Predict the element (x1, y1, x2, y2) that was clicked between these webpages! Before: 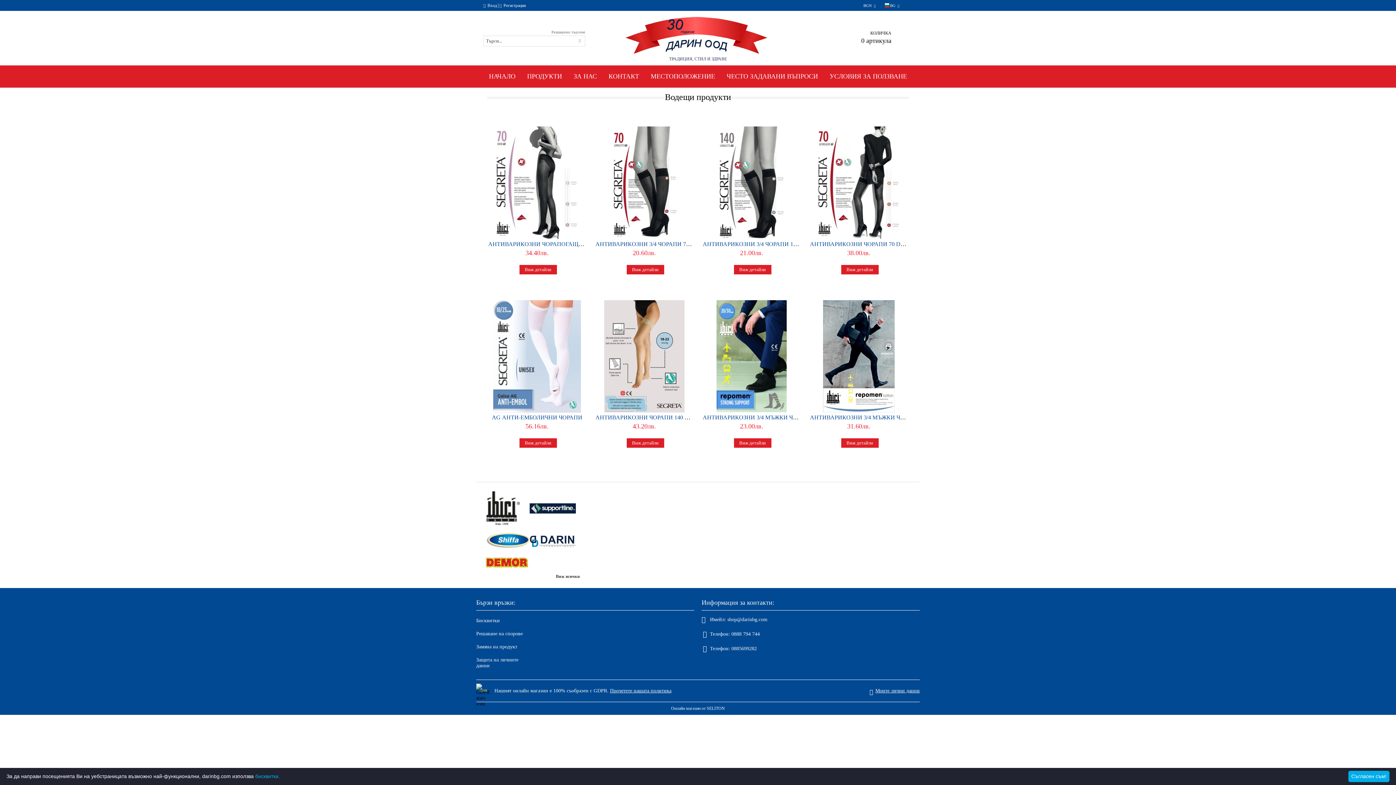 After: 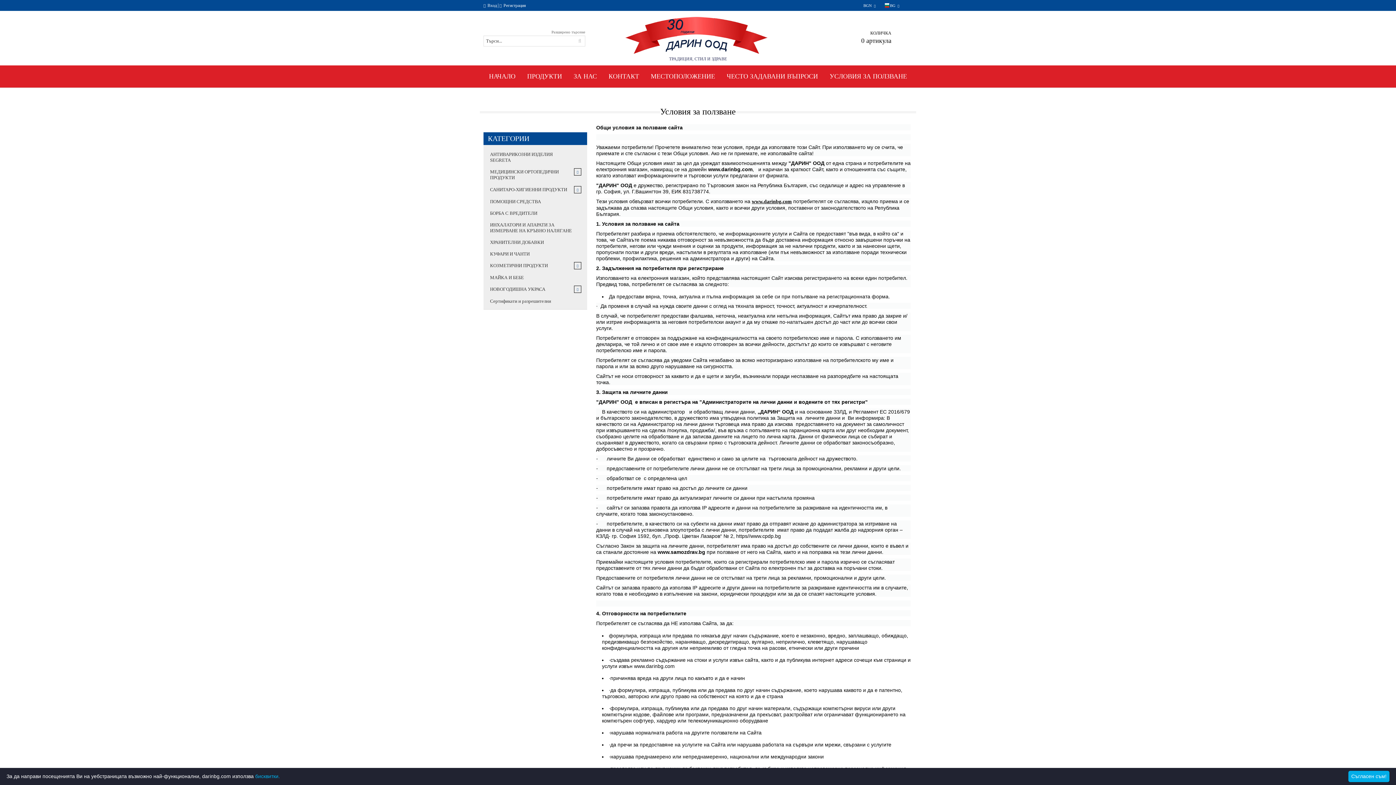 Action: bbox: (824, 72, 913, 80) label: УСЛОВИЯ ЗА ПОЛЗВАНЕ